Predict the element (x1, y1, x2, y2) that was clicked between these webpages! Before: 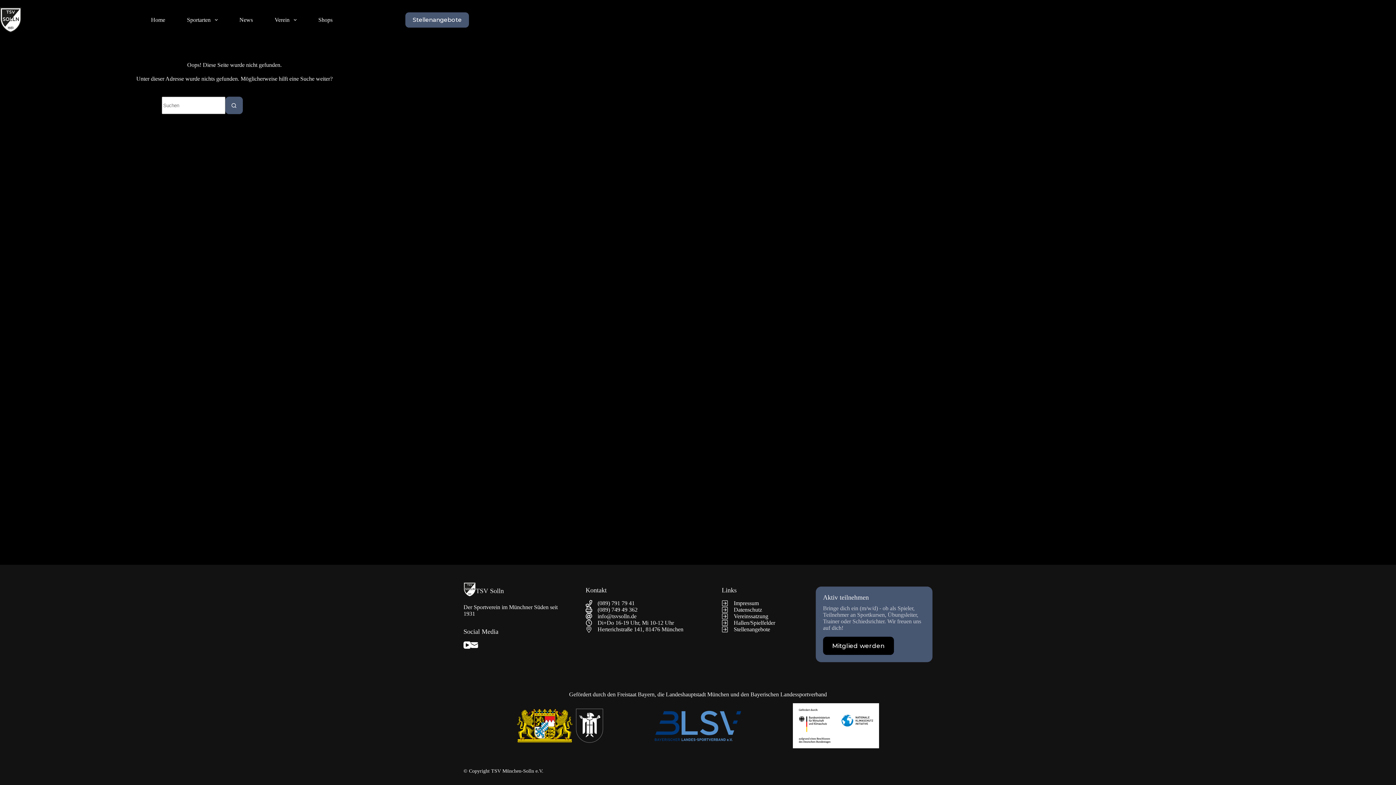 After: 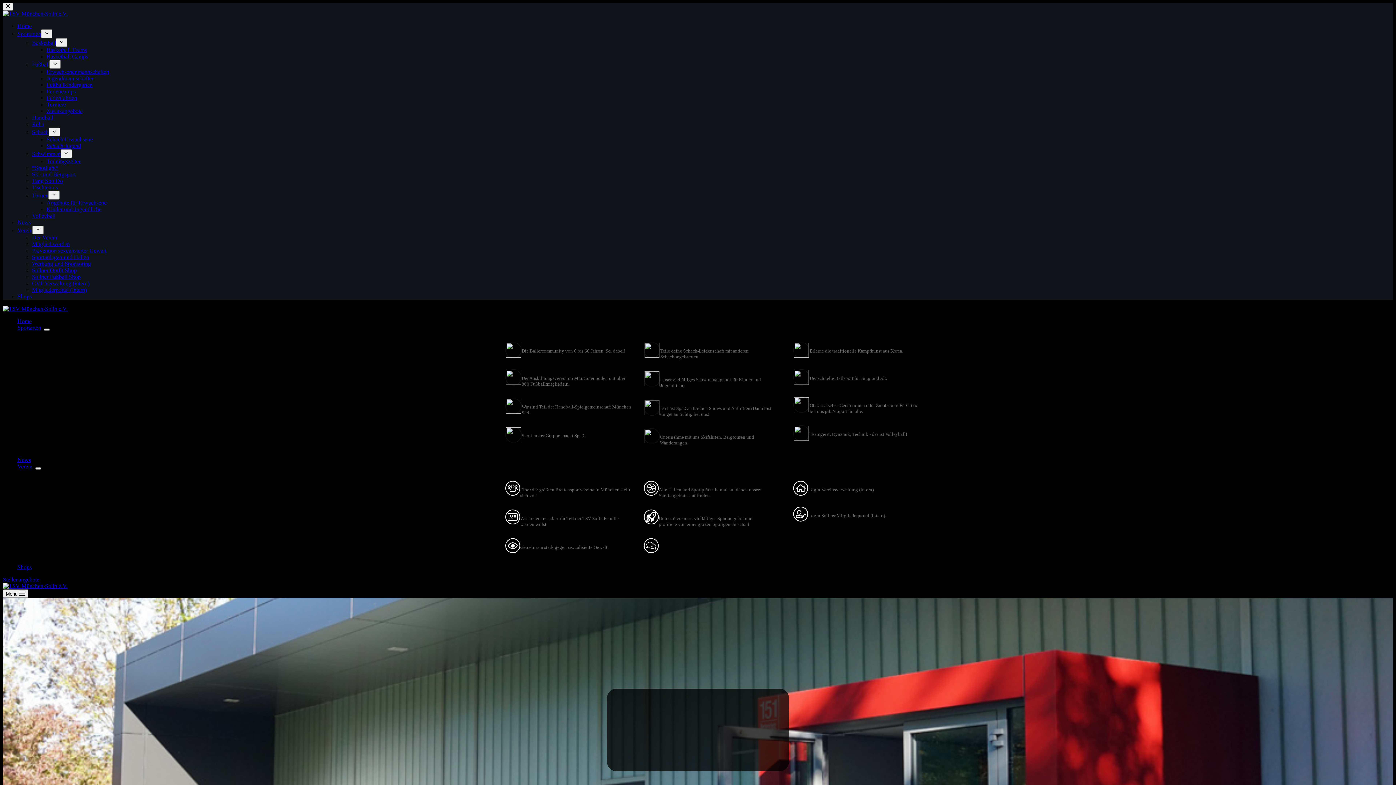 Action: bbox: (307, 9, 343, 30) label: Shops